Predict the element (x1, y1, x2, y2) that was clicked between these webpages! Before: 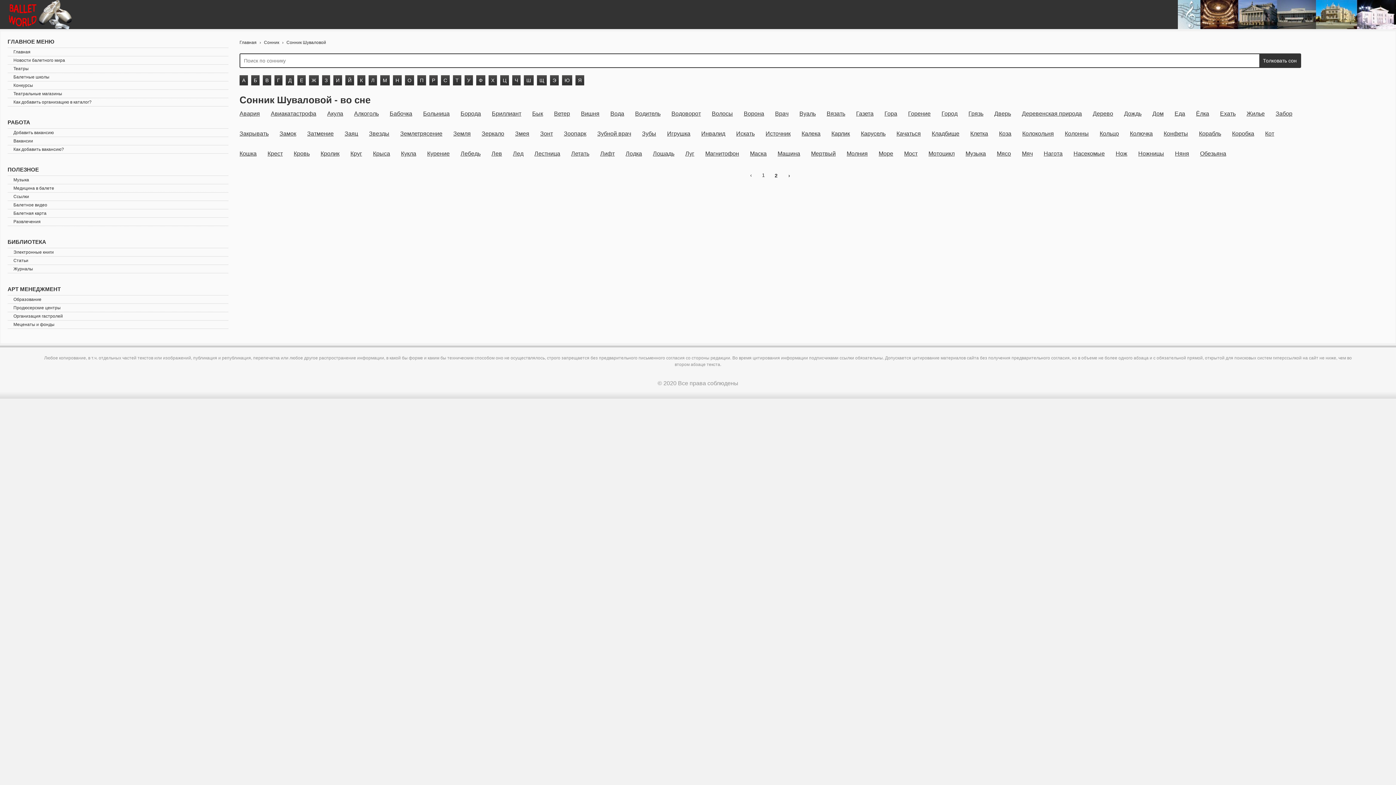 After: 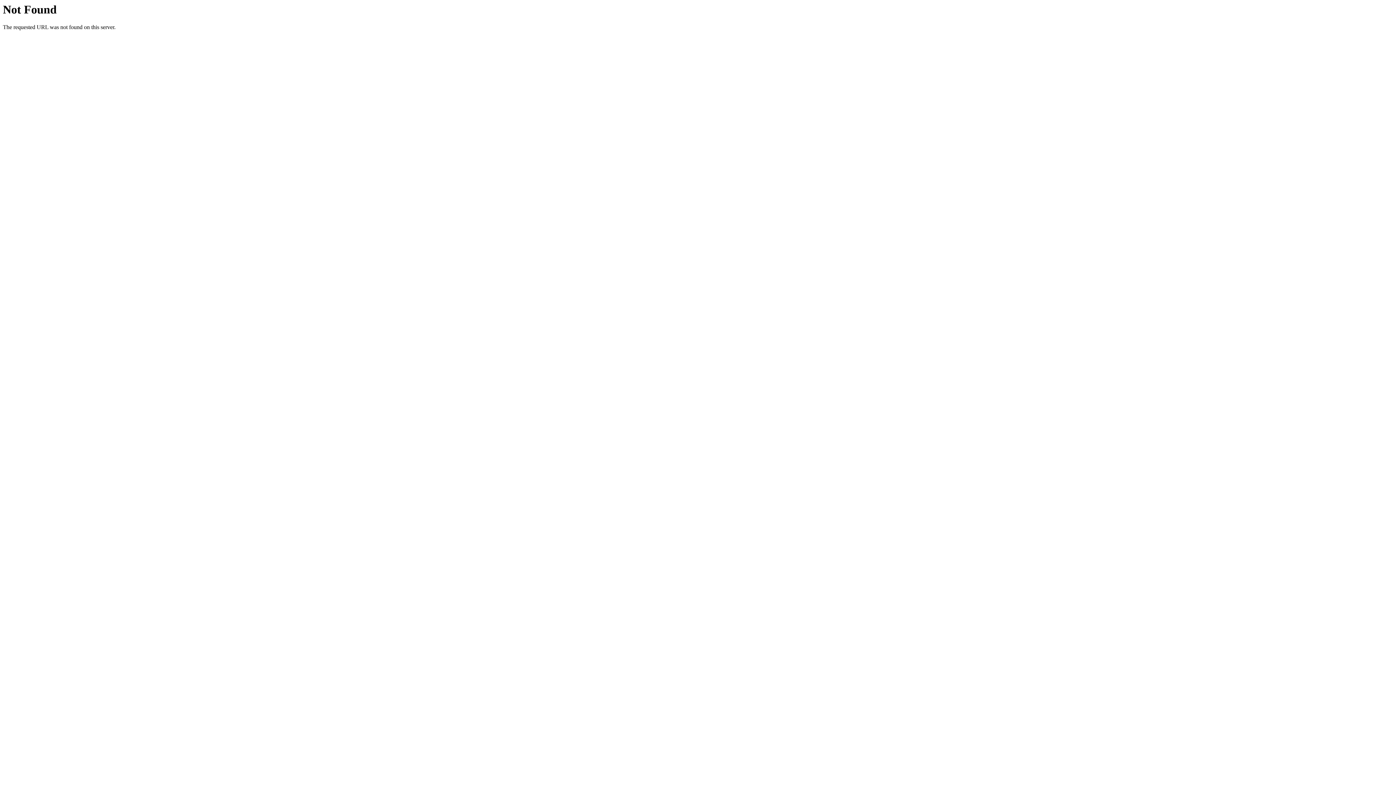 Action: bbox: (270, 110, 316, 116) label: Авиакатастрофа